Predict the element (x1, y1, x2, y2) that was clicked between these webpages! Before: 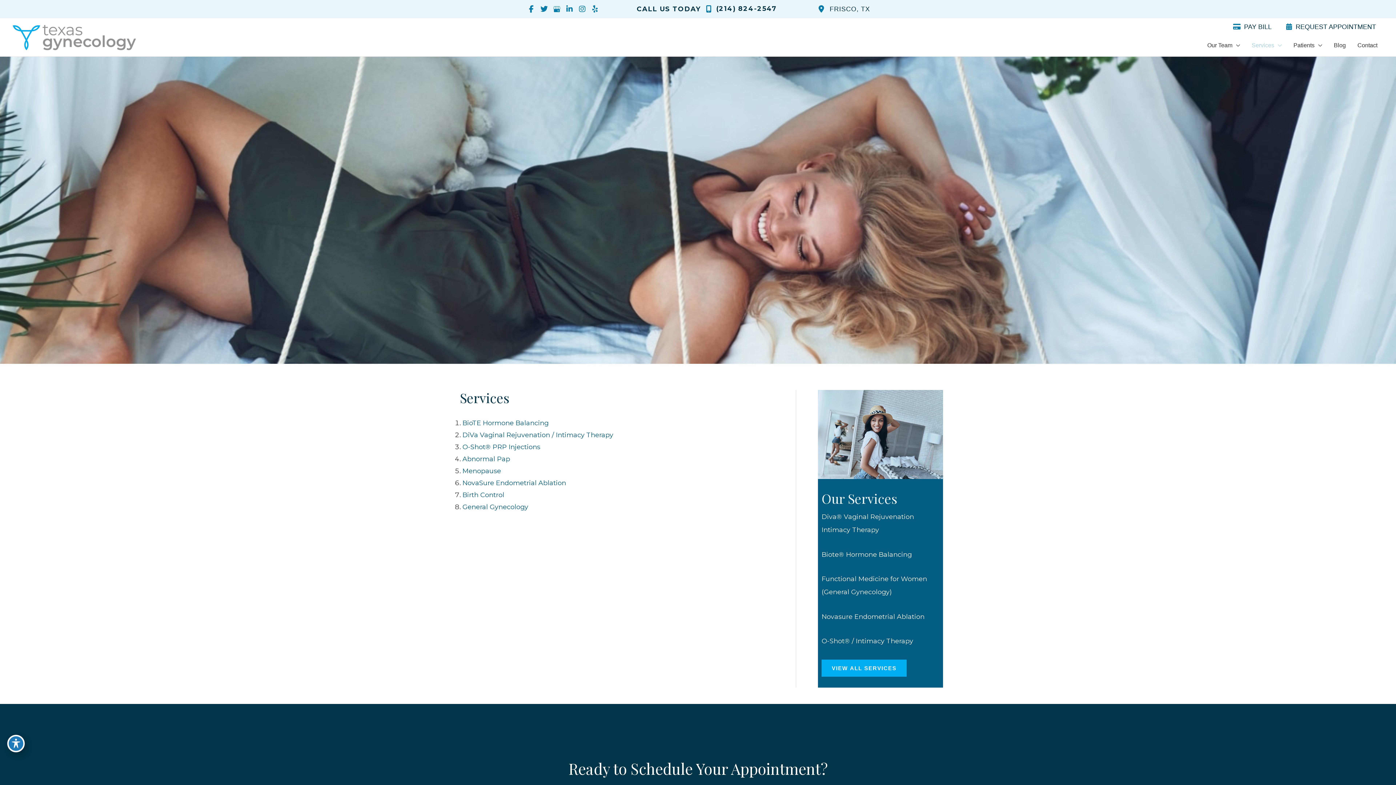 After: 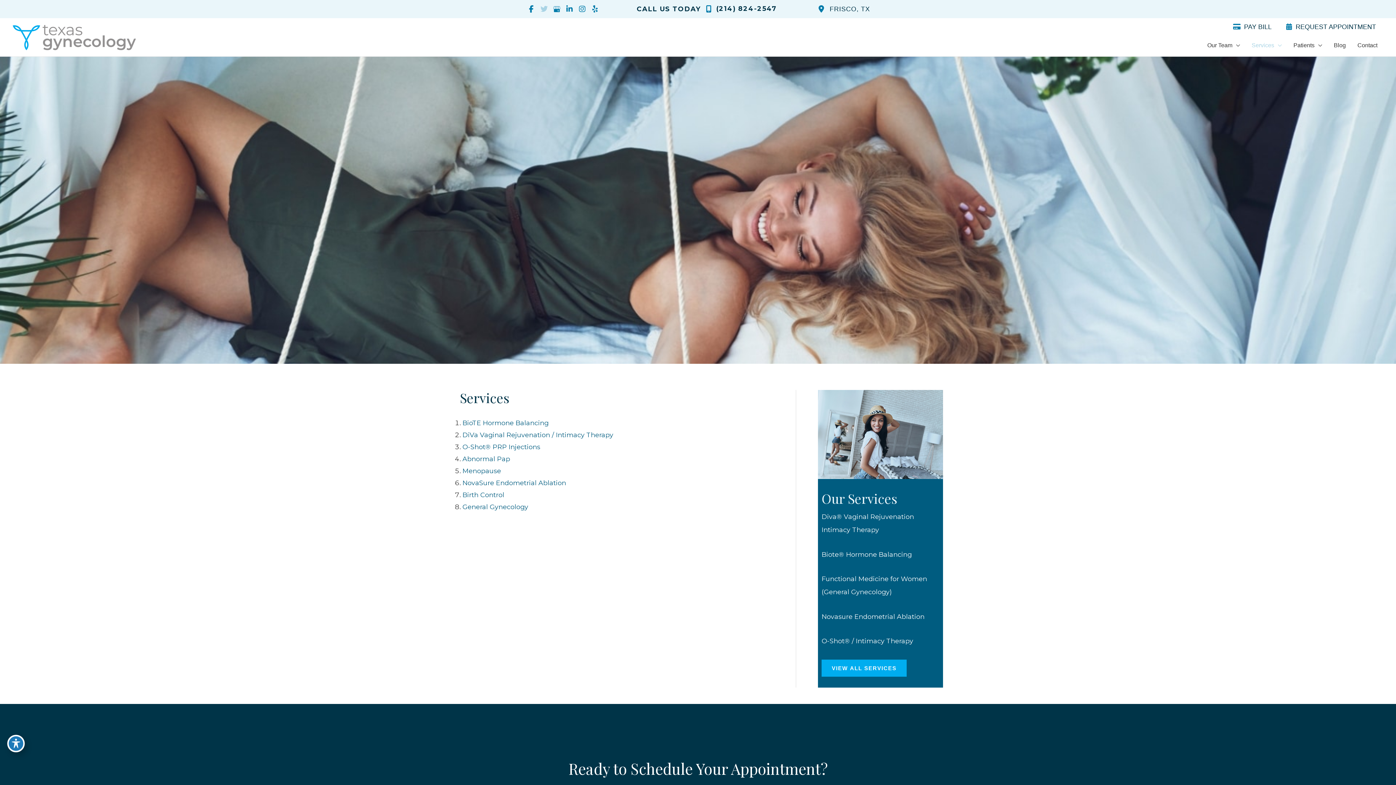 Action: label: view our twitter profile bbox: (538, 2, 549, 15)